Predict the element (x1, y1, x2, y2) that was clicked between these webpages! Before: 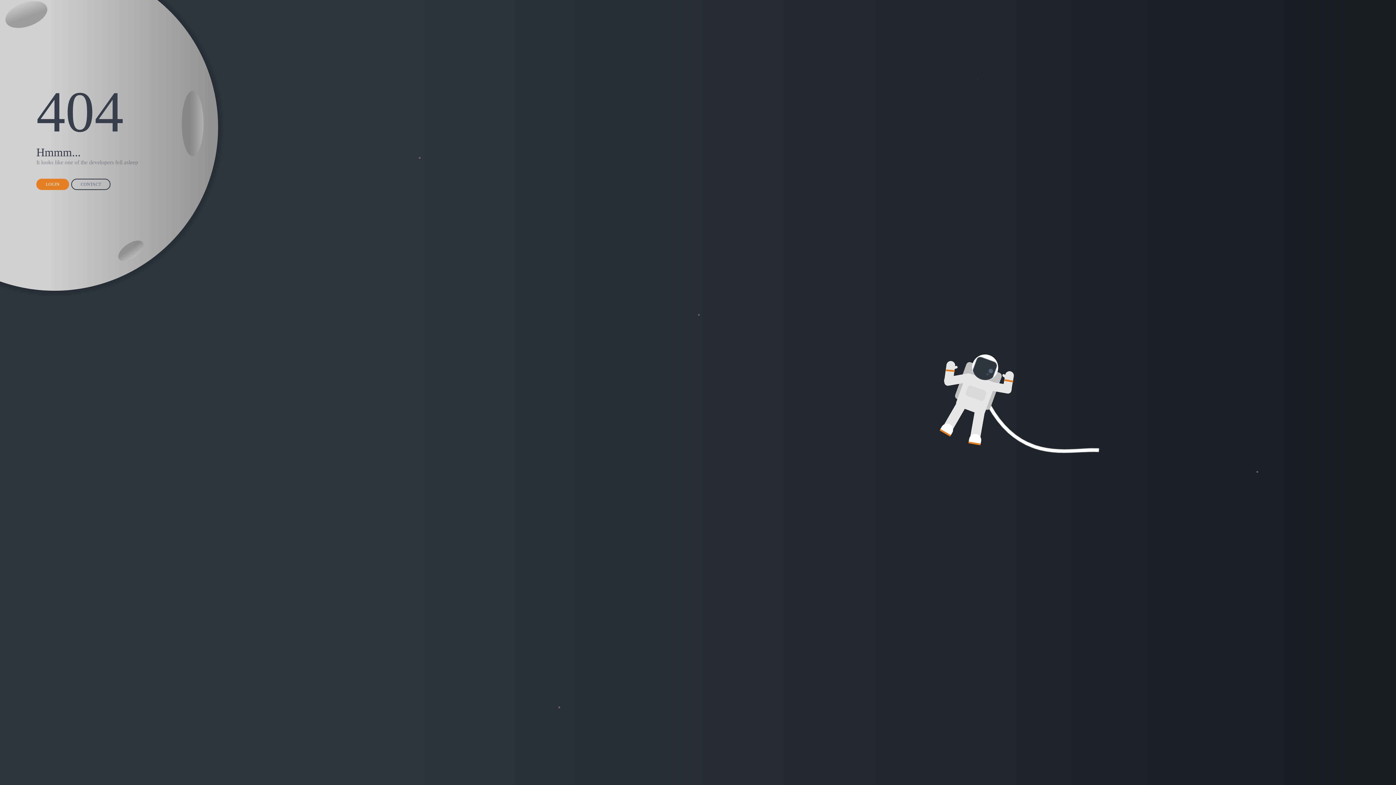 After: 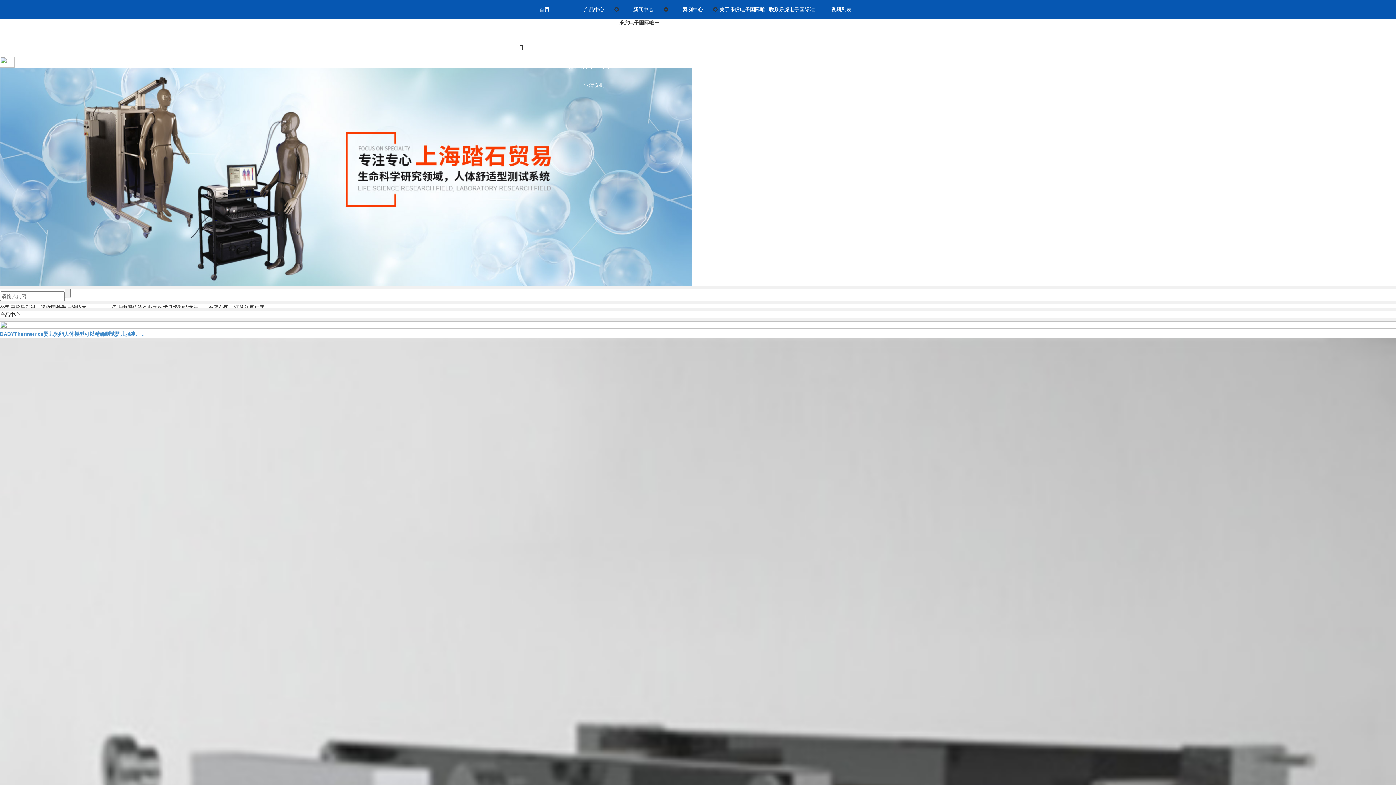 Action: label: CONTACT bbox: (71, 178, 110, 190)